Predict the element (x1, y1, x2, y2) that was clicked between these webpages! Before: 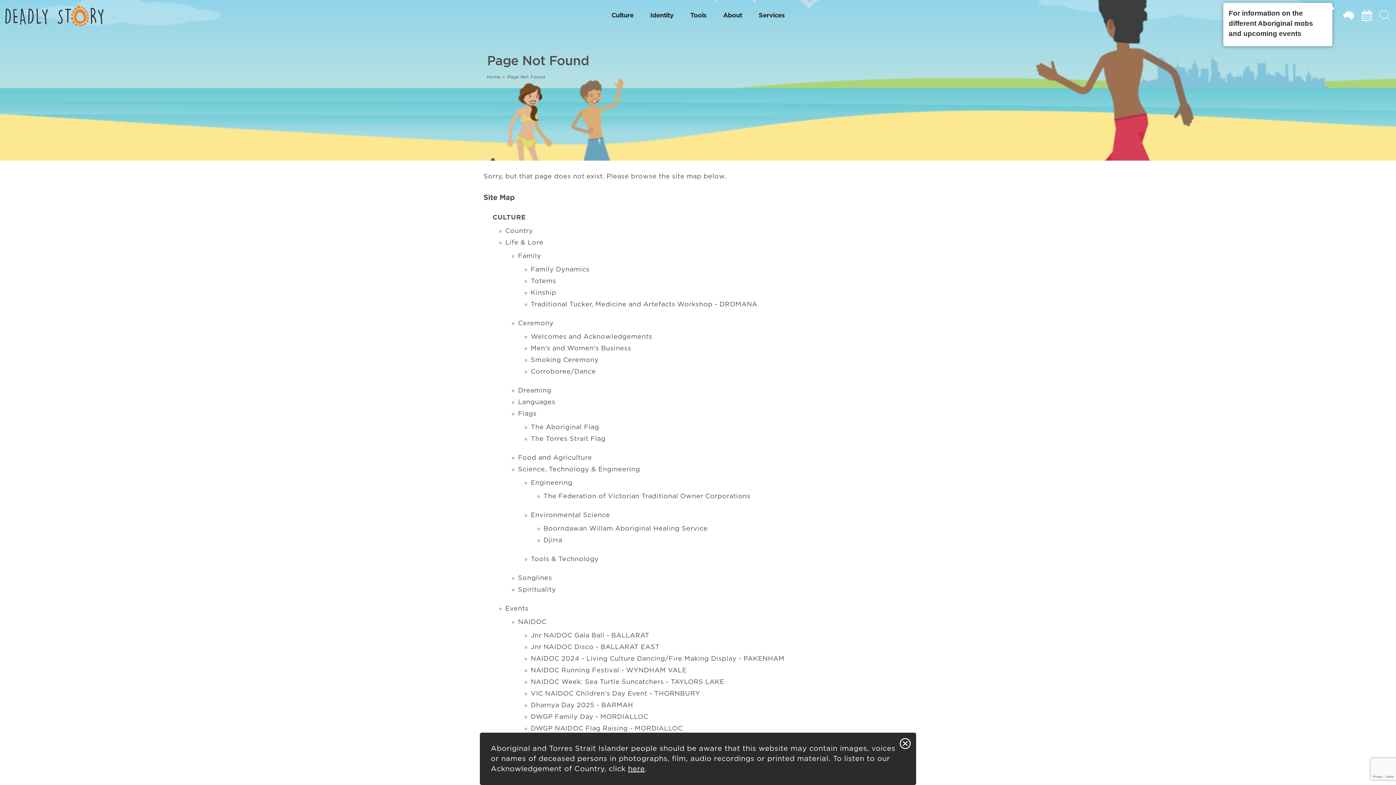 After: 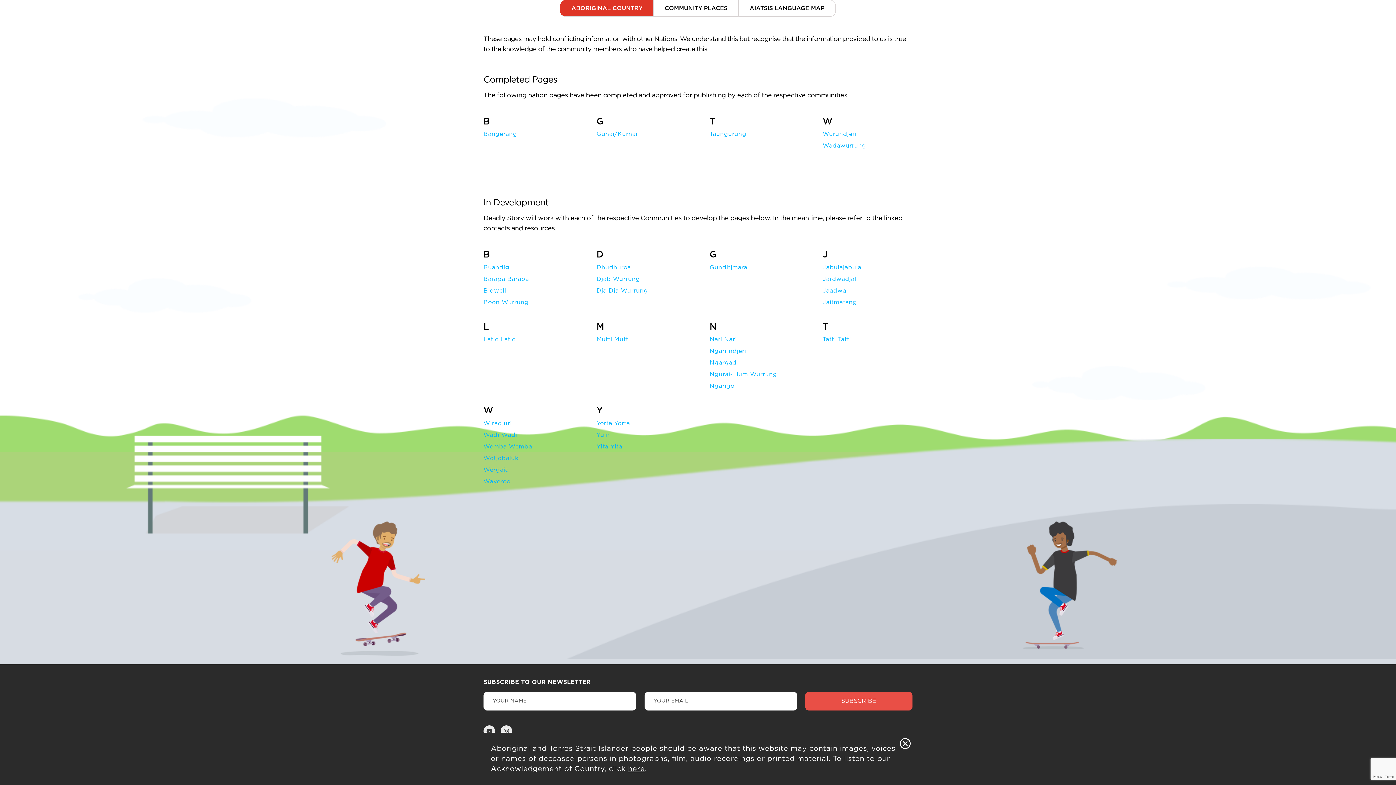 Action: bbox: (1340, 6, 1358, 24)